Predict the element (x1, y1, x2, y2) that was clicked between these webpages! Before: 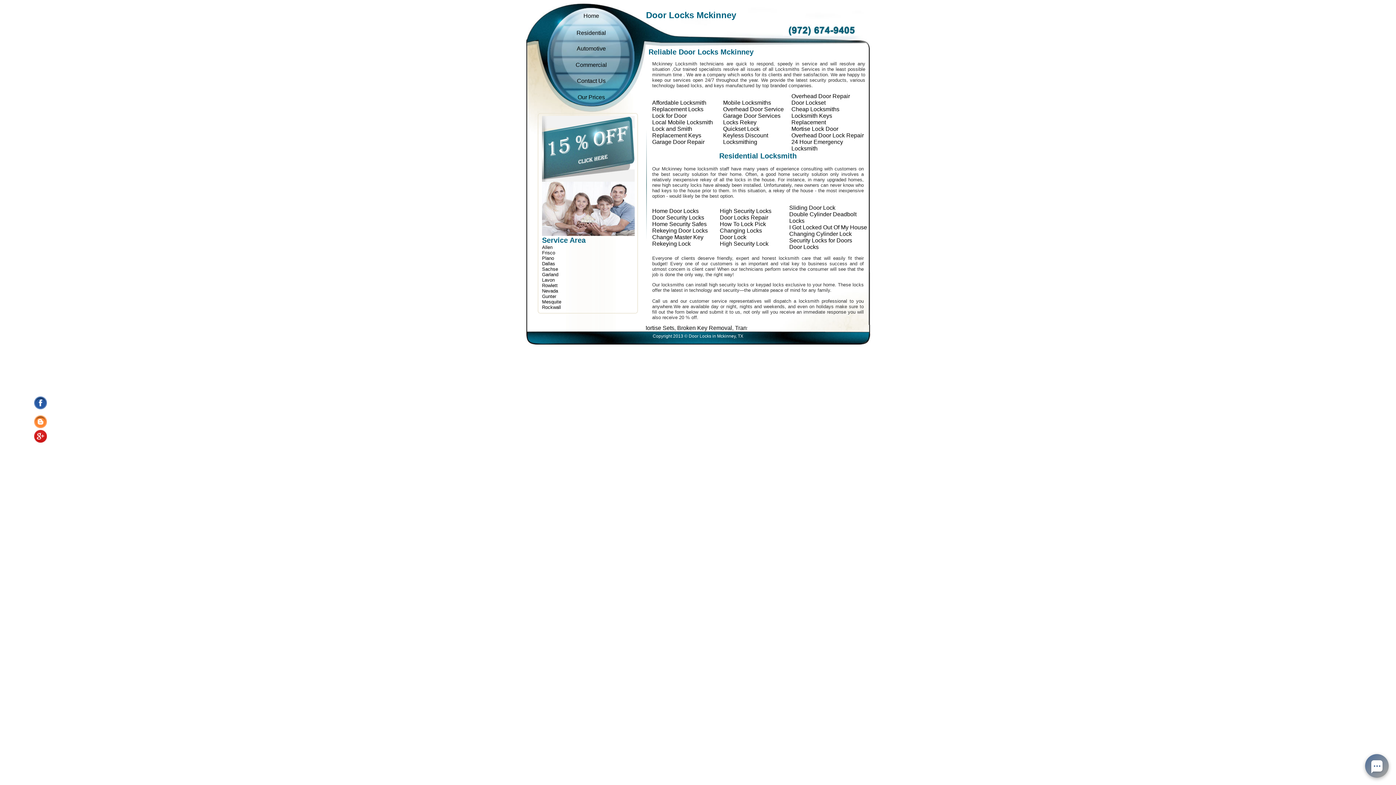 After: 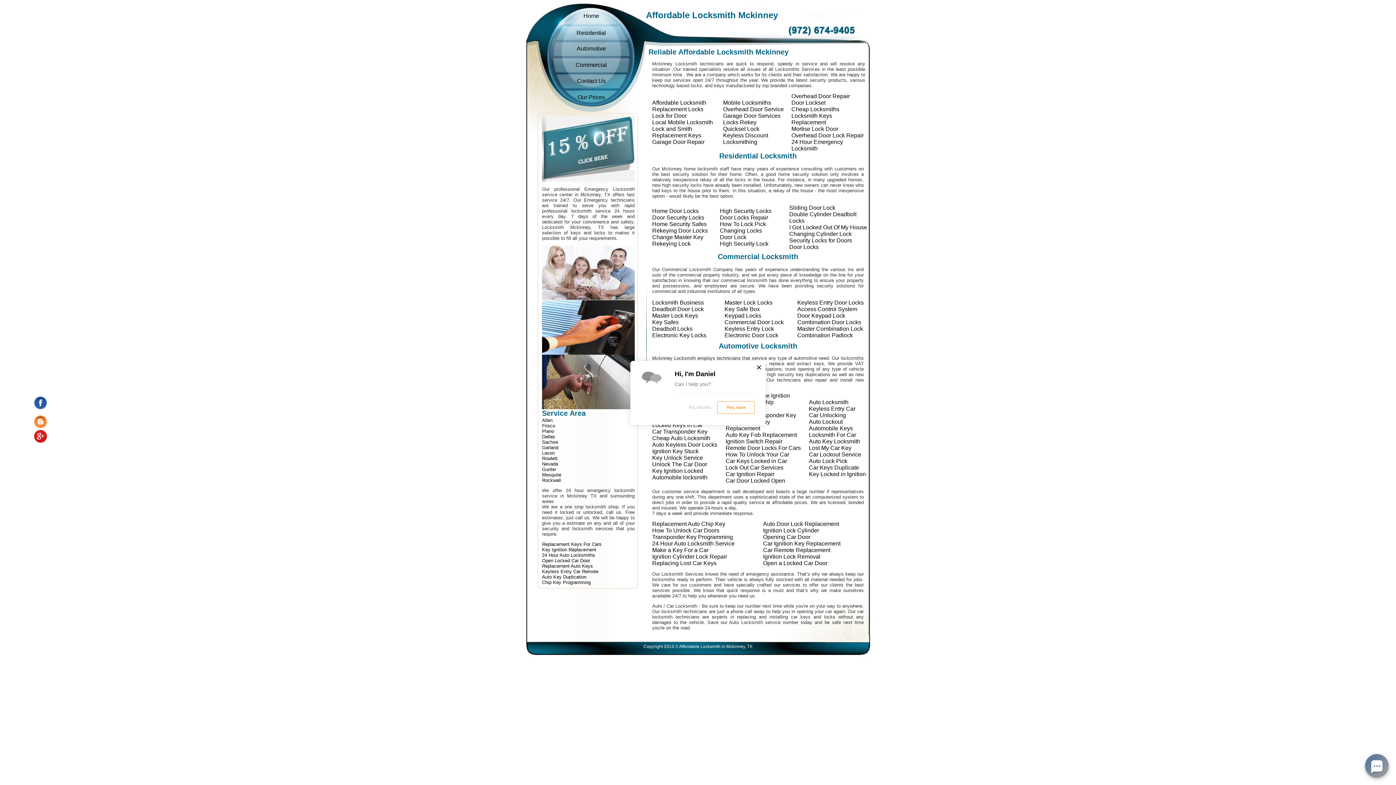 Action: label: Affordable Locksmith bbox: (652, 99, 706, 105)